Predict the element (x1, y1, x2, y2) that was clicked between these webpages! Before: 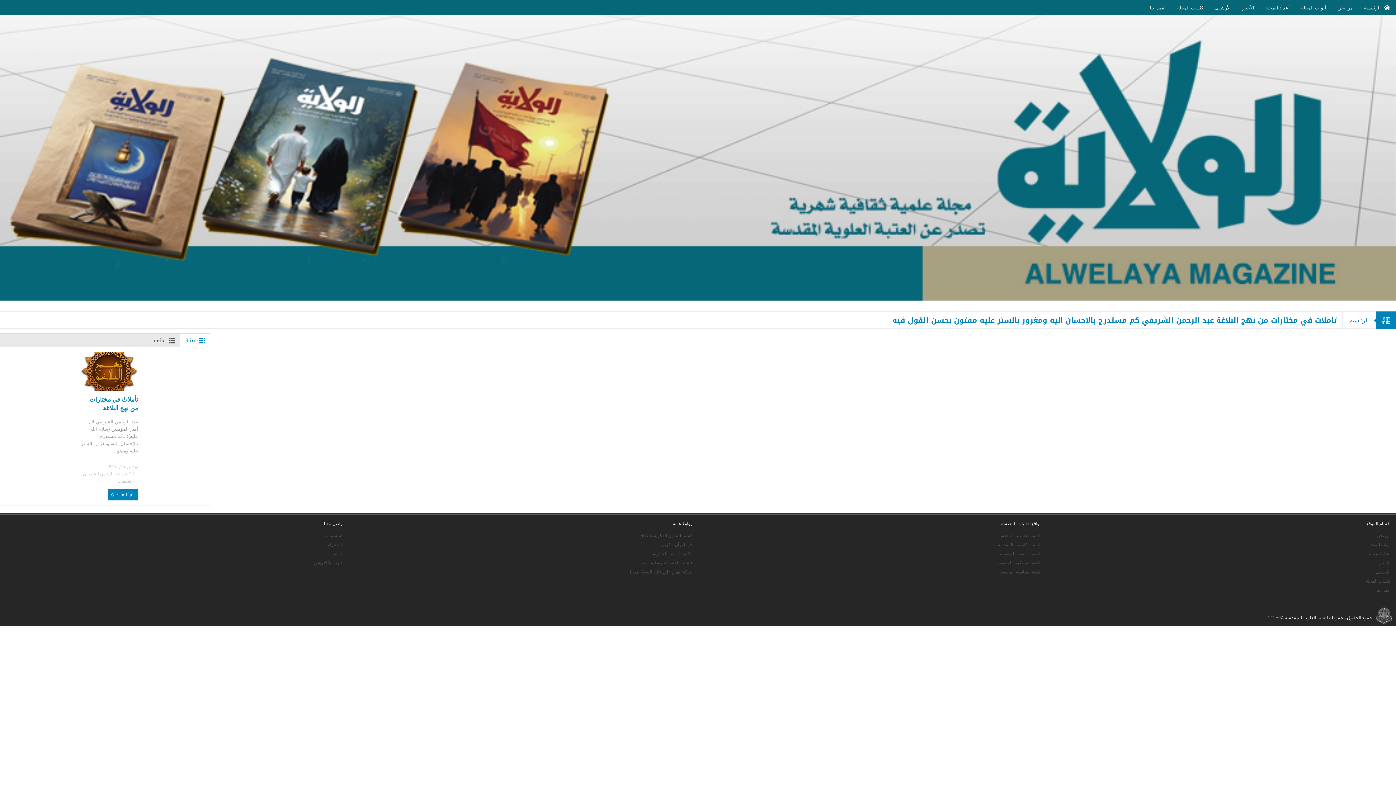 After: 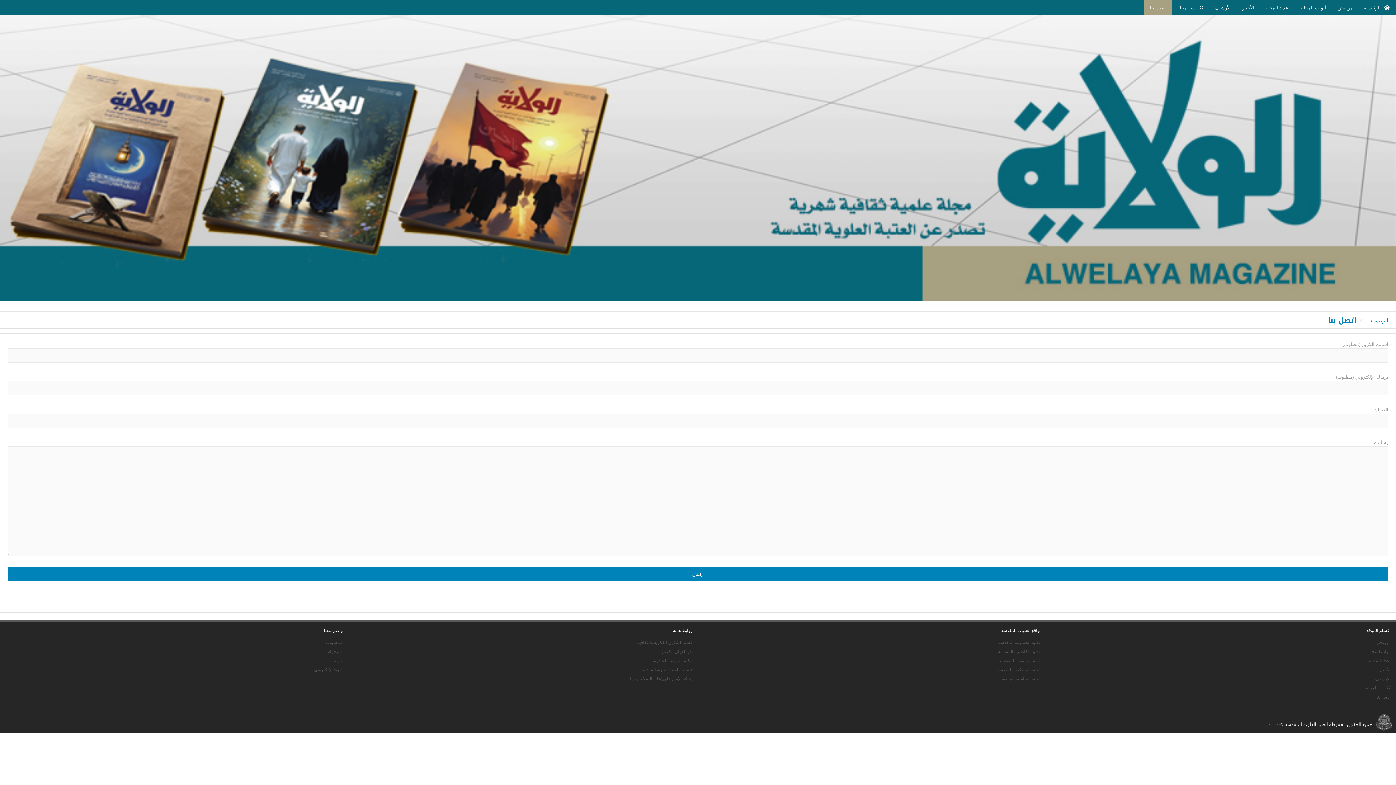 Action: label: اتصل بنا bbox: (1047, 587, 1396, 596)